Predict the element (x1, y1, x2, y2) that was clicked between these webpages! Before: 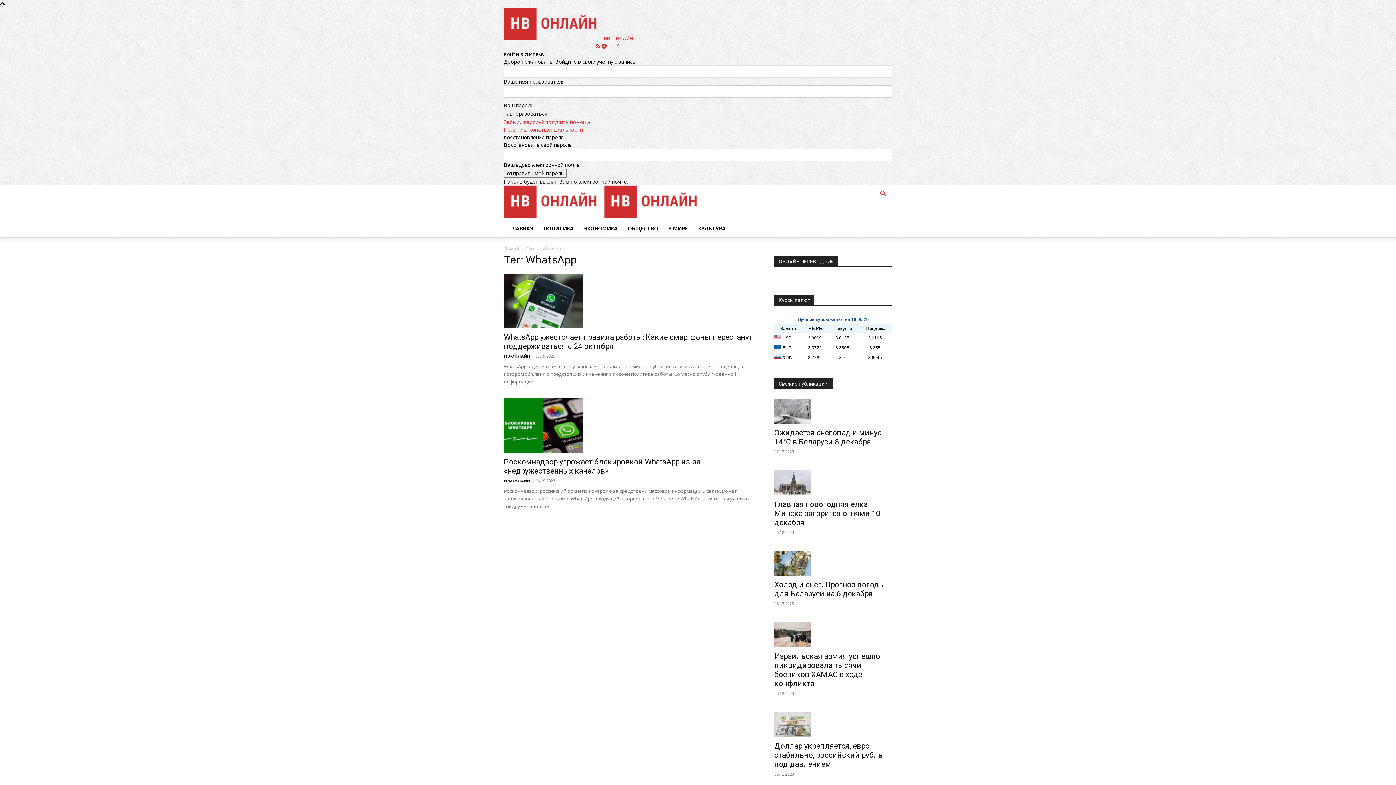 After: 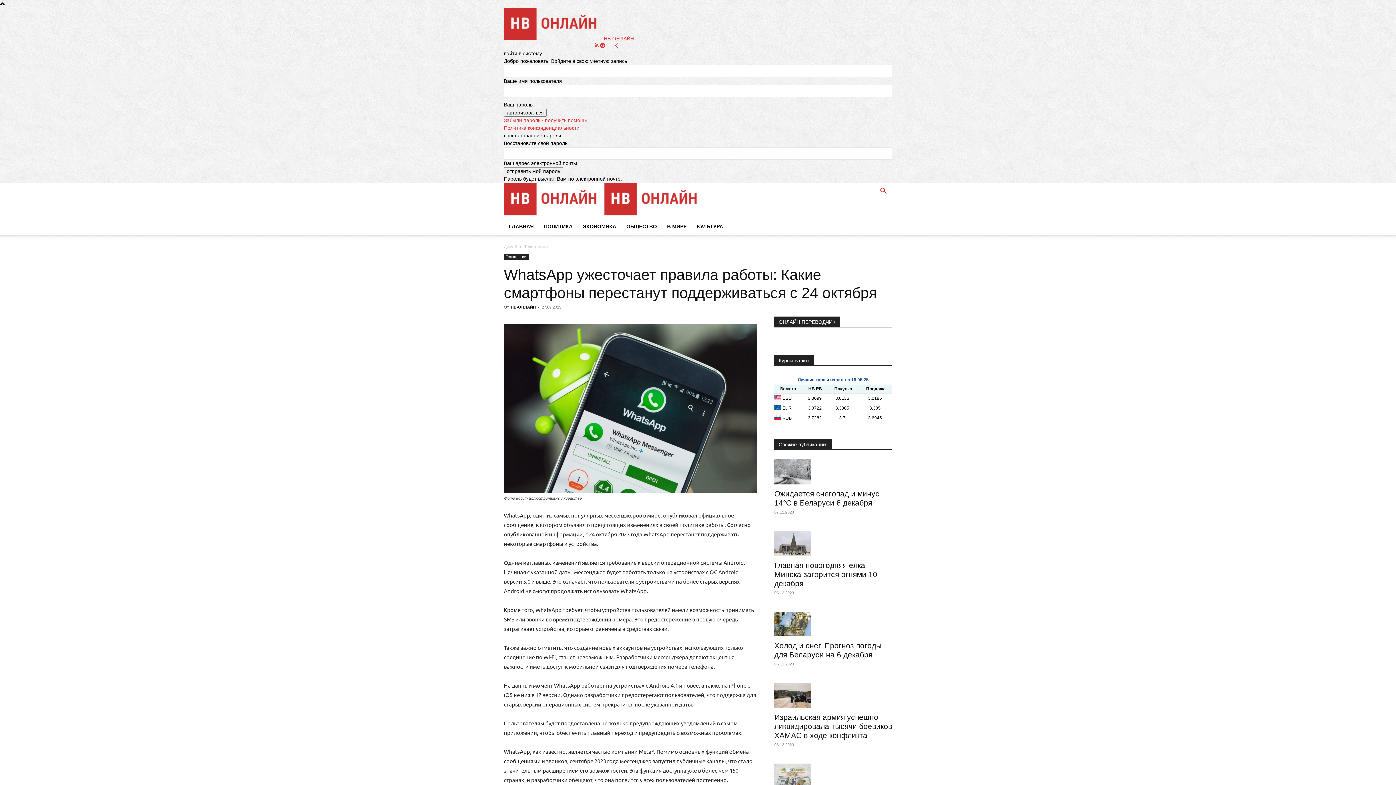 Action: bbox: (504, 273, 757, 328)